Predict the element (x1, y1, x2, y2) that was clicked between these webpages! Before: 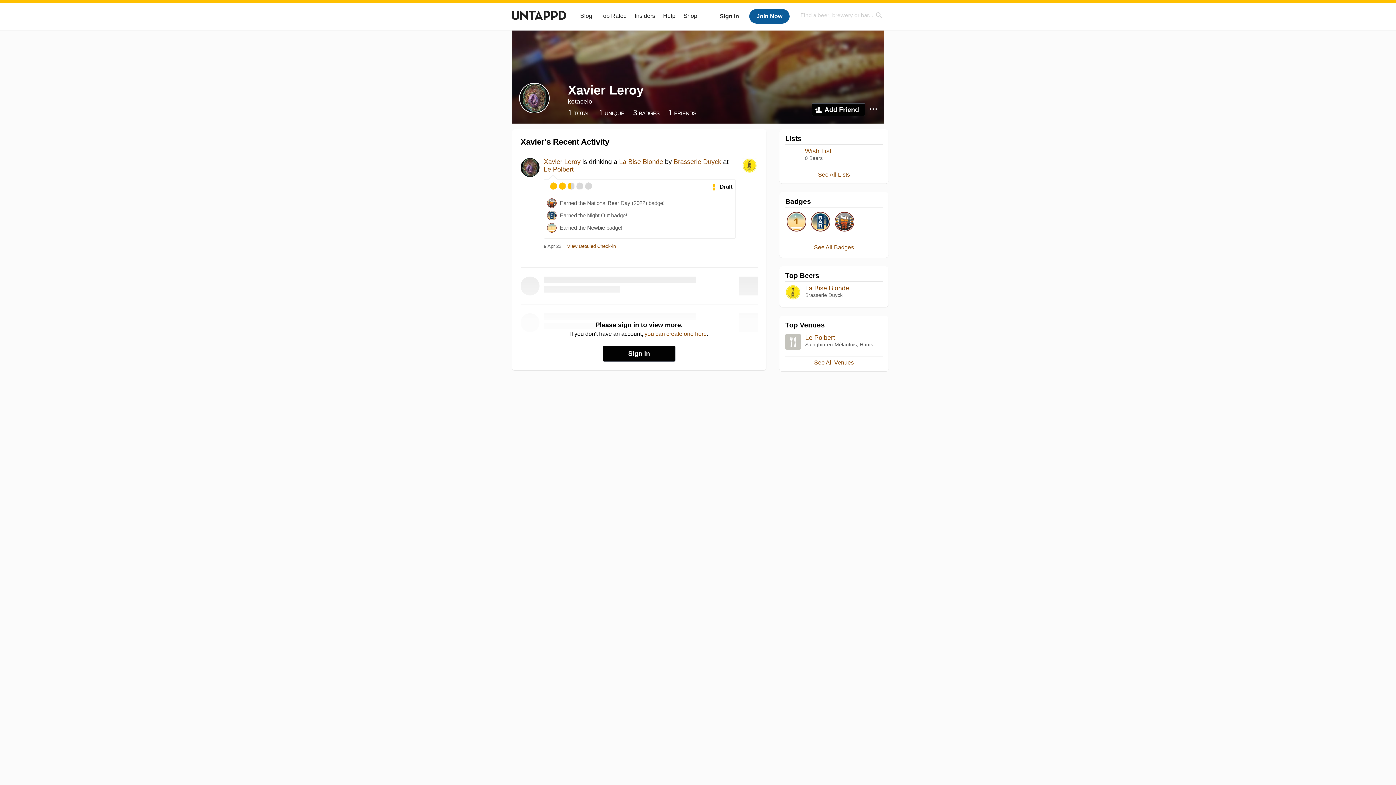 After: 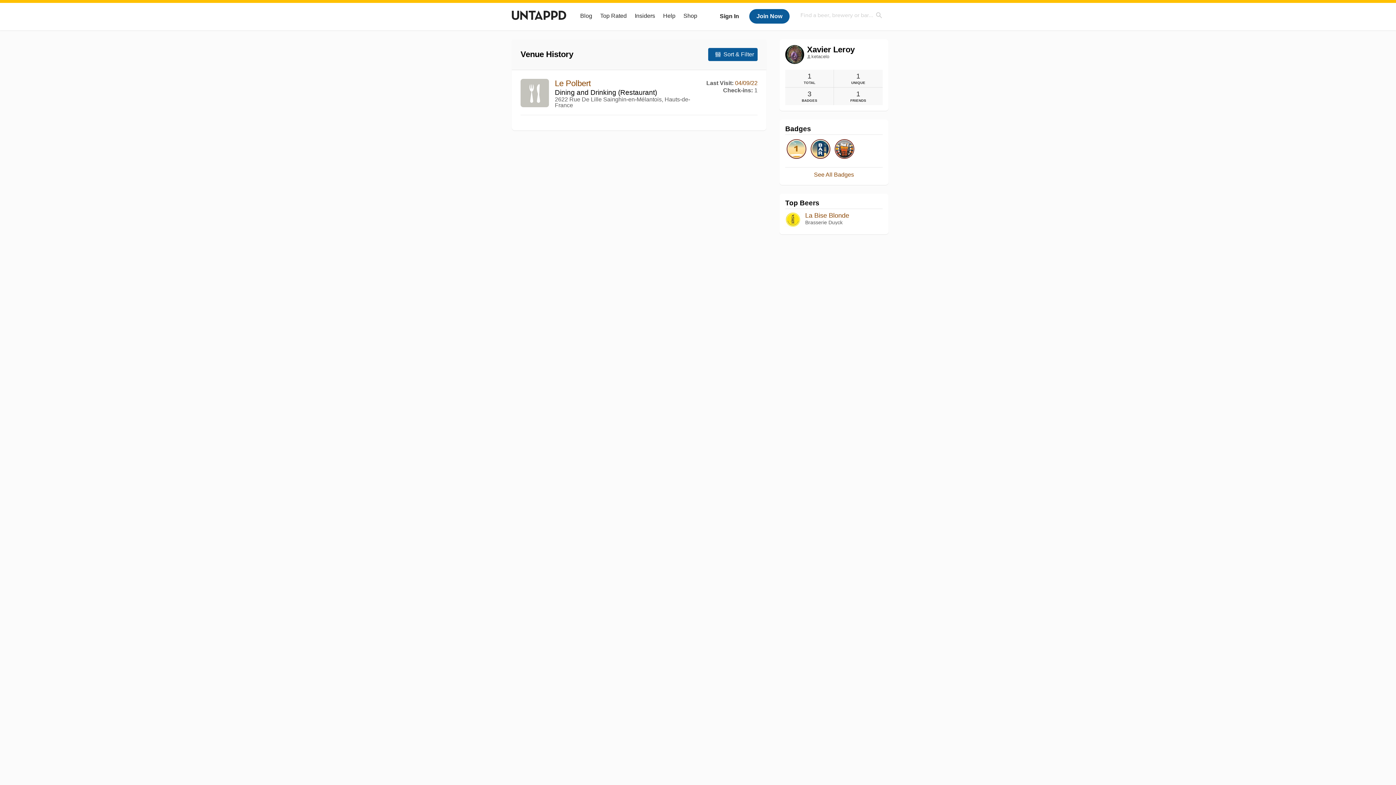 Action: label: See All Venues bbox: (814, 359, 854, 365)